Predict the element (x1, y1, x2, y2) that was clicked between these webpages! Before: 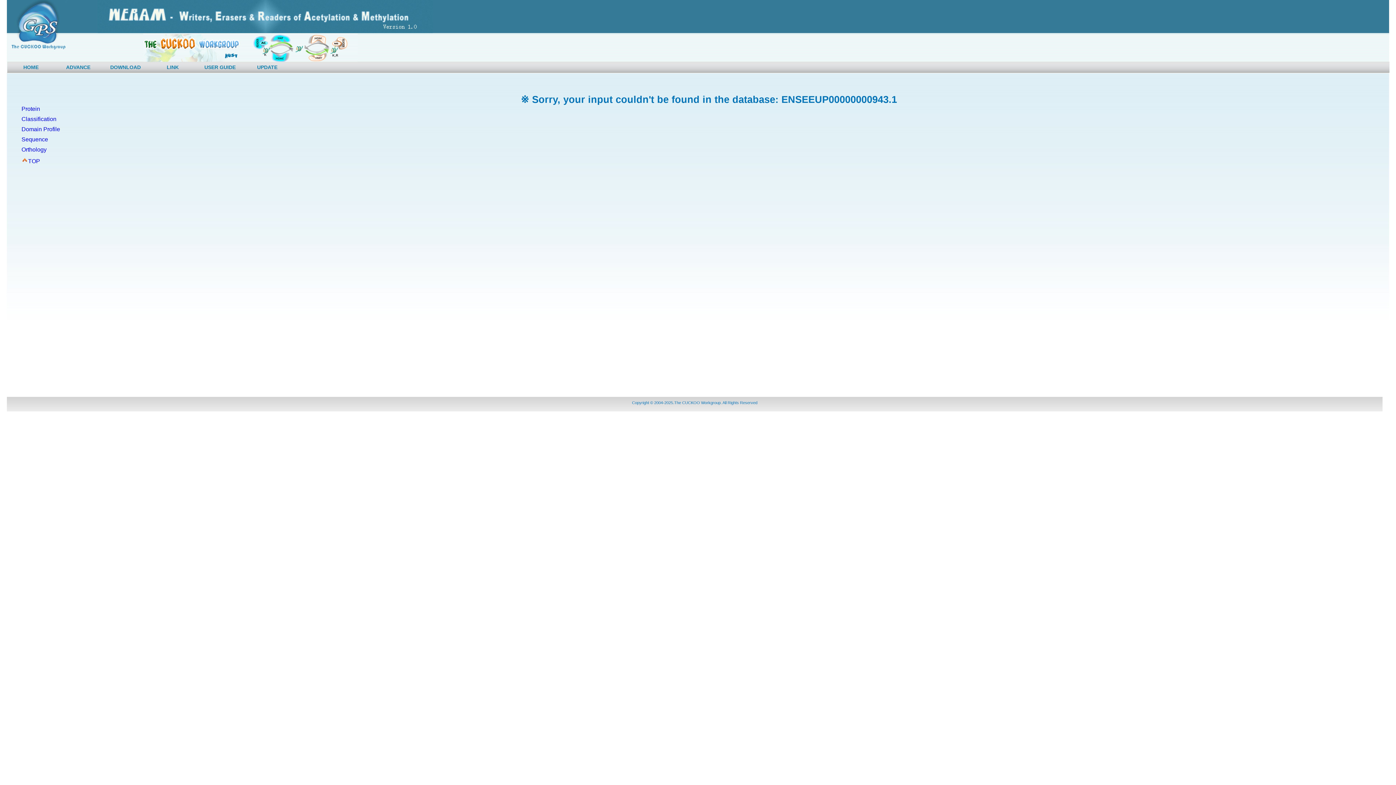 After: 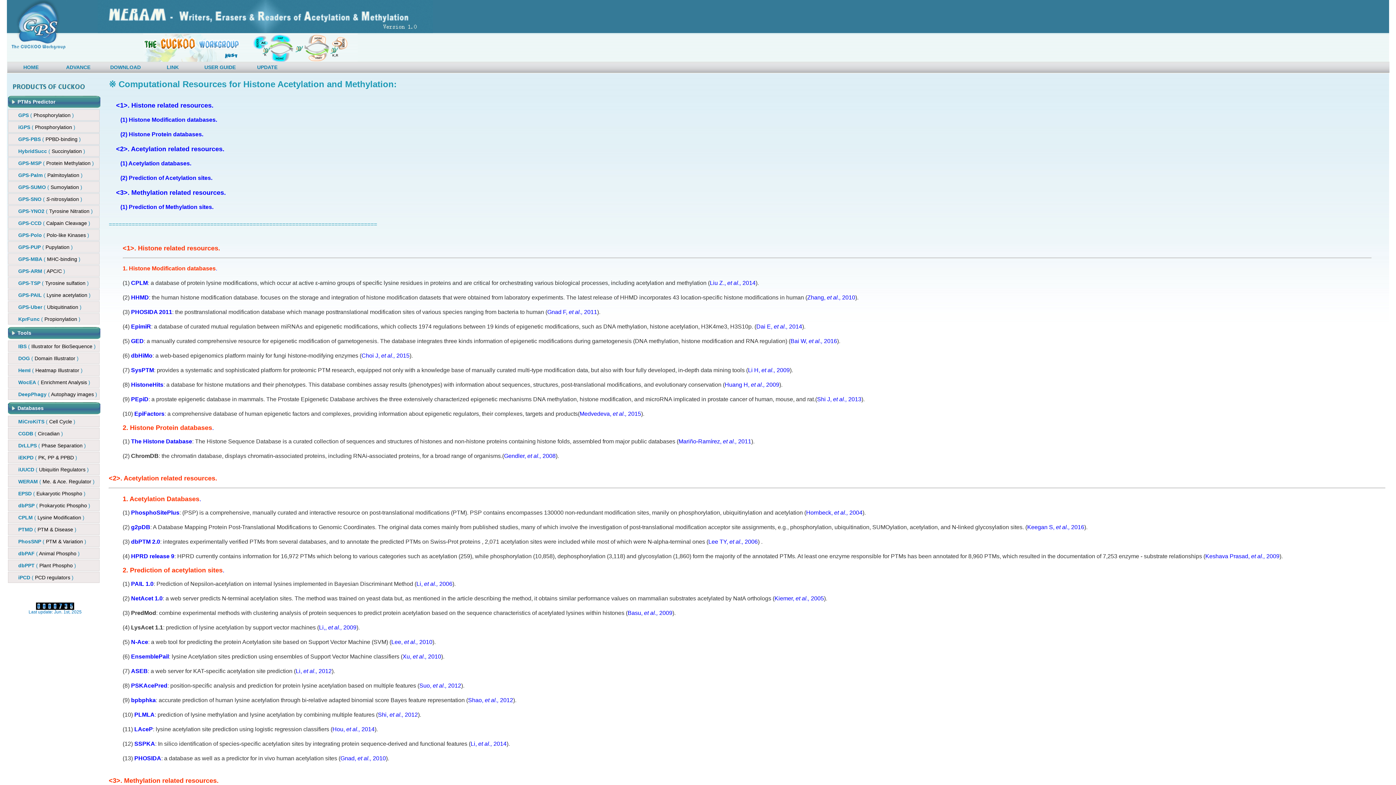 Action: bbox: (152, 64, 192, 75) label: LINK